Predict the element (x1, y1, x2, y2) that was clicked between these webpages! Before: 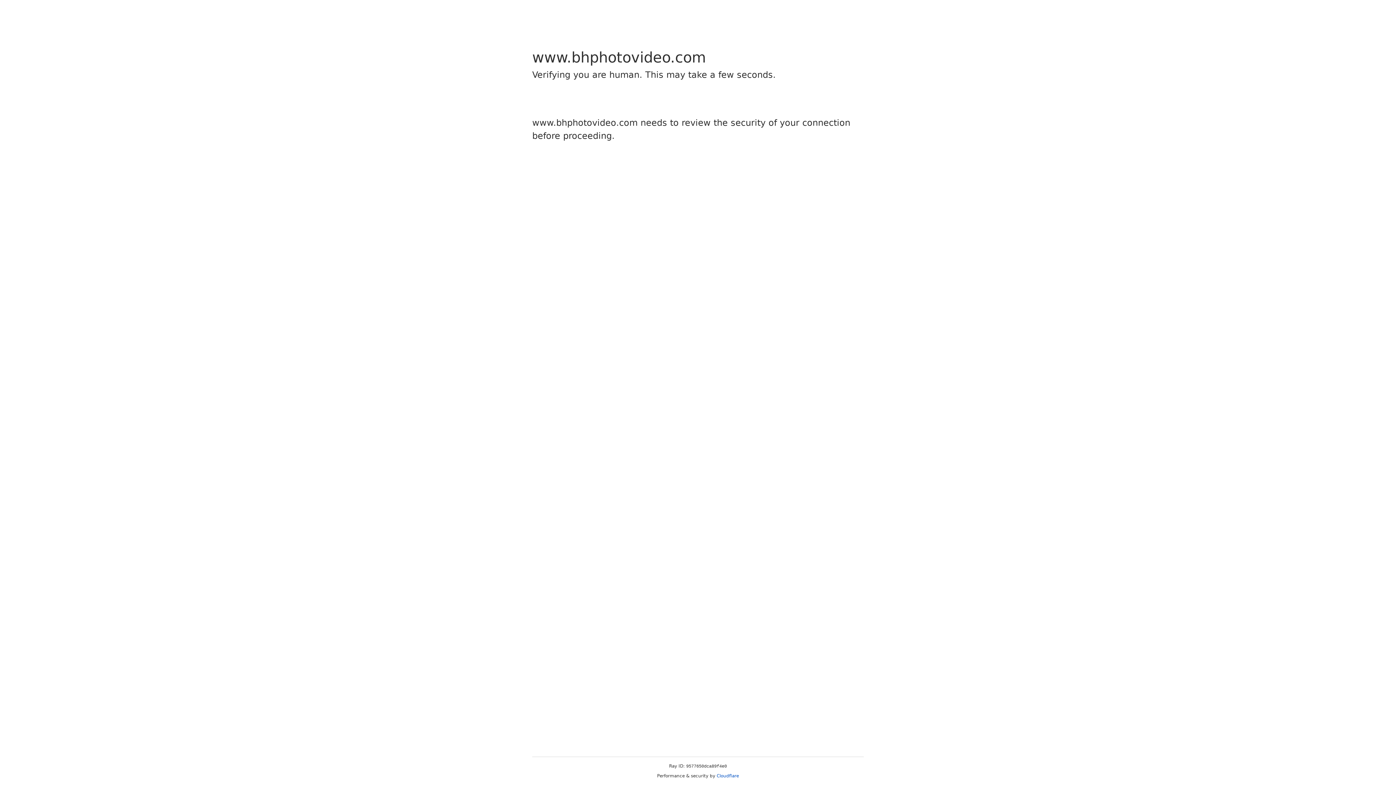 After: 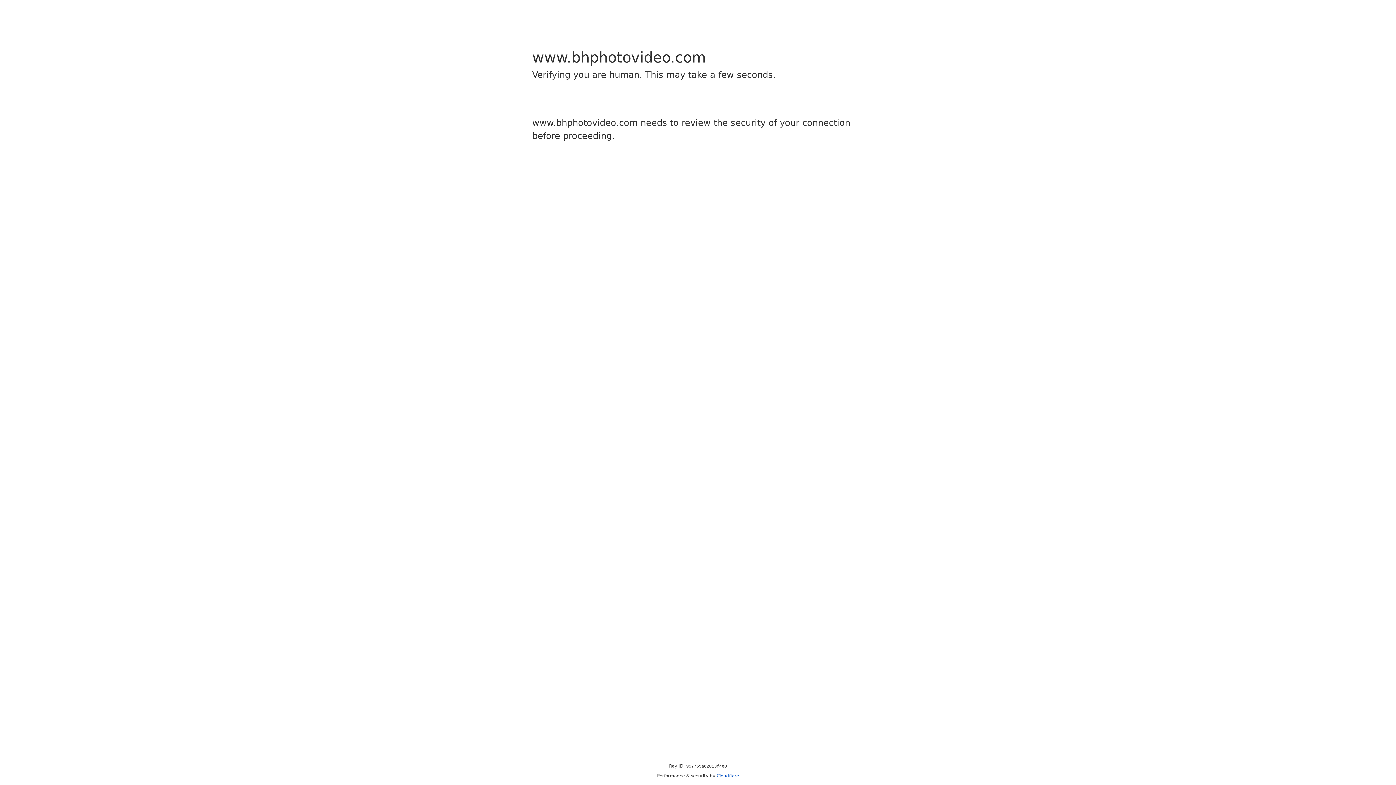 Action: bbox: (716, 773, 739, 778) label: Cloudflare